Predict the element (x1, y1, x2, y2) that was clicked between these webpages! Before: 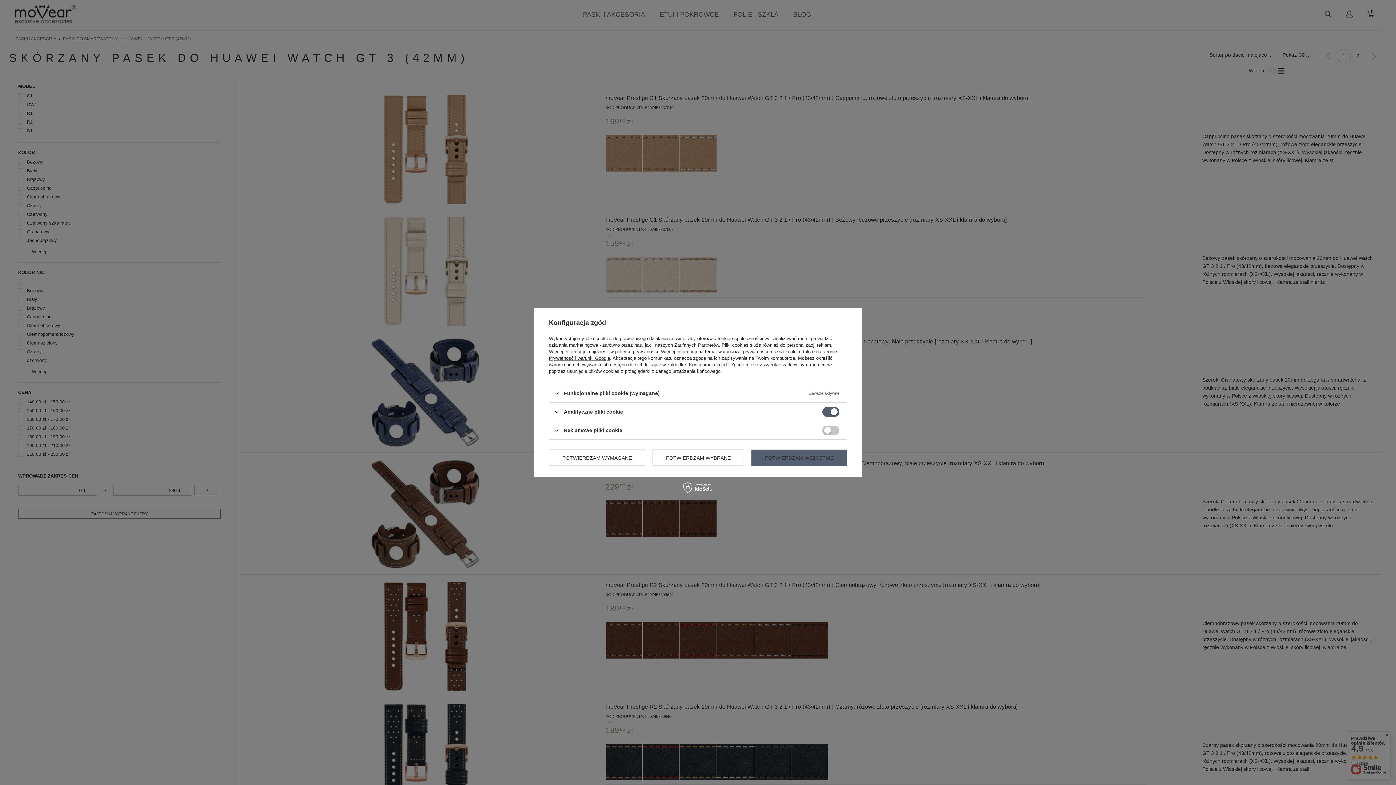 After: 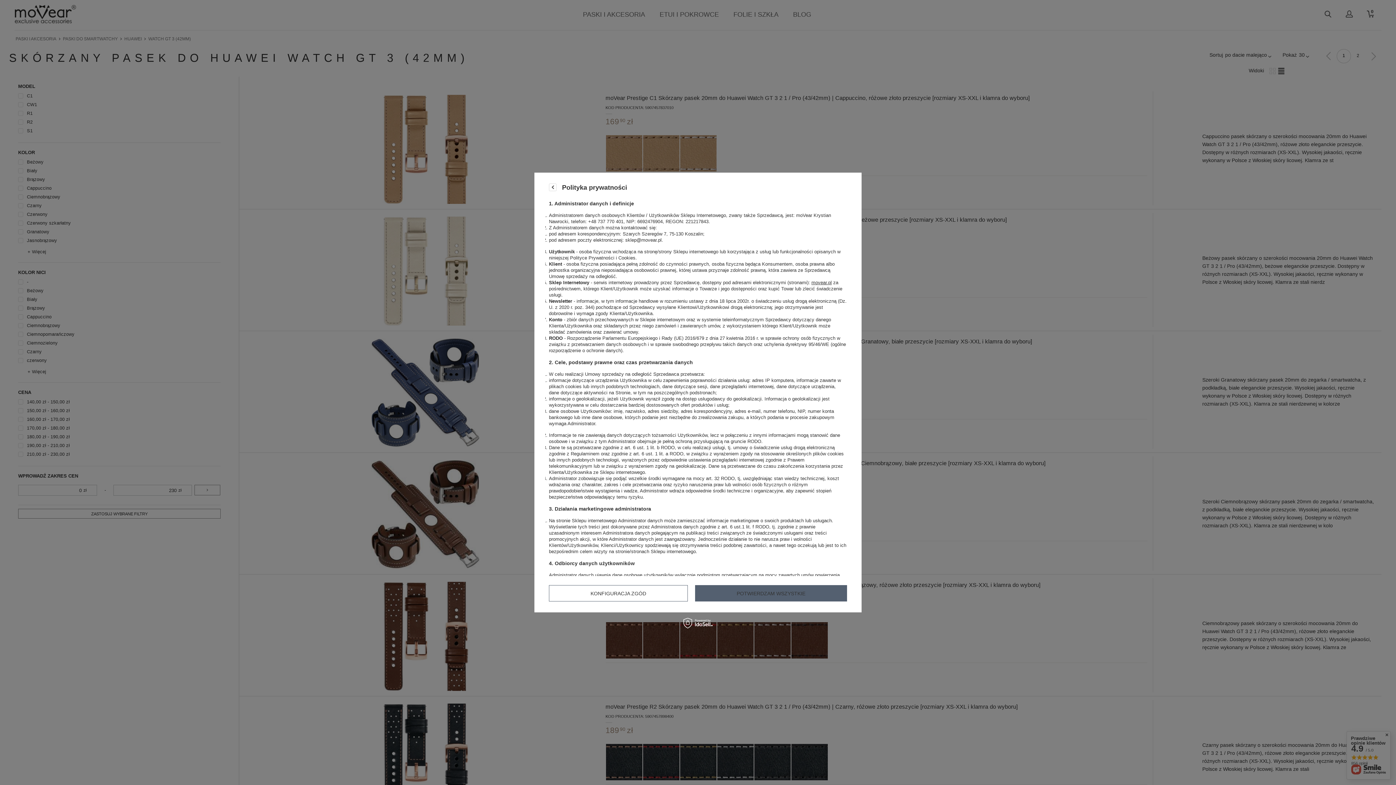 Action: bbox: (615, 349, 658, 354) label: polityce prywatności